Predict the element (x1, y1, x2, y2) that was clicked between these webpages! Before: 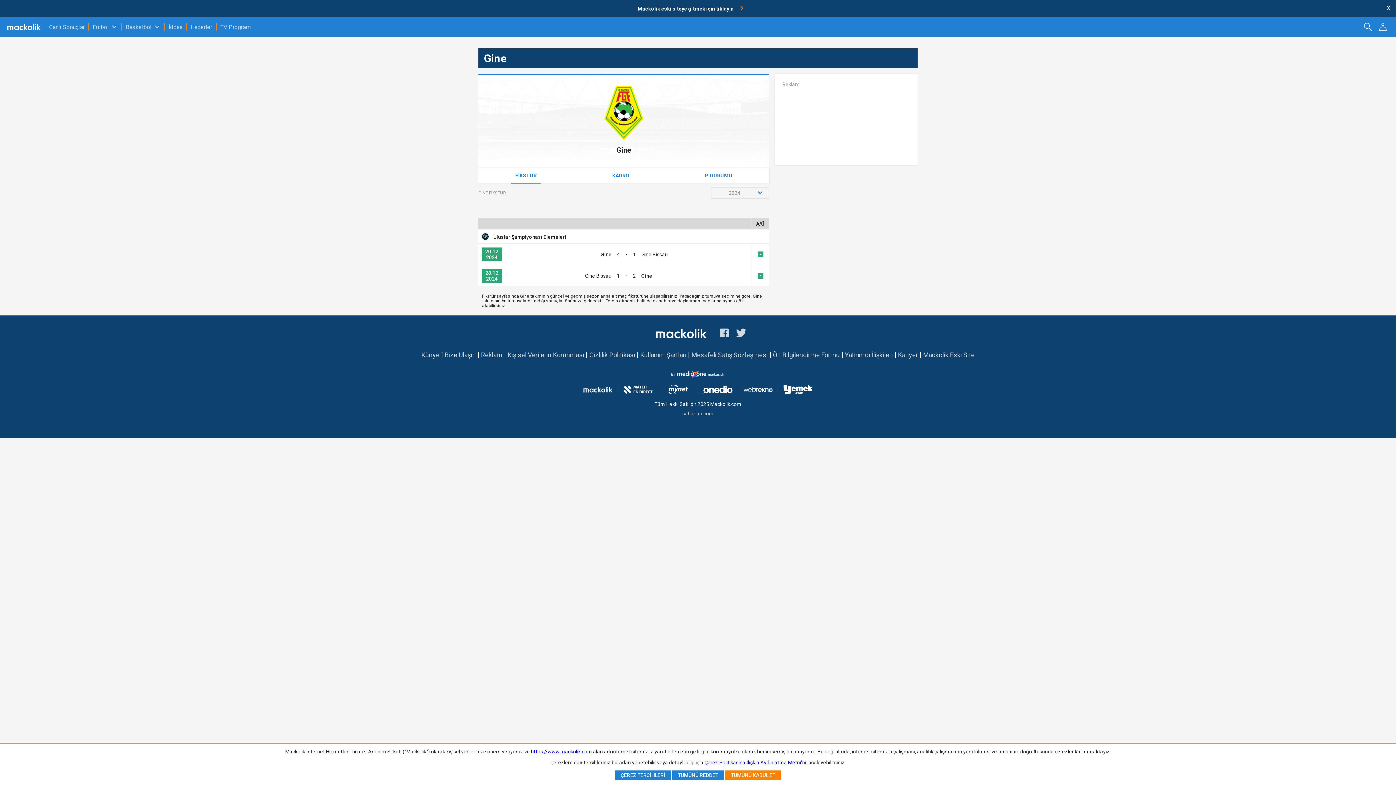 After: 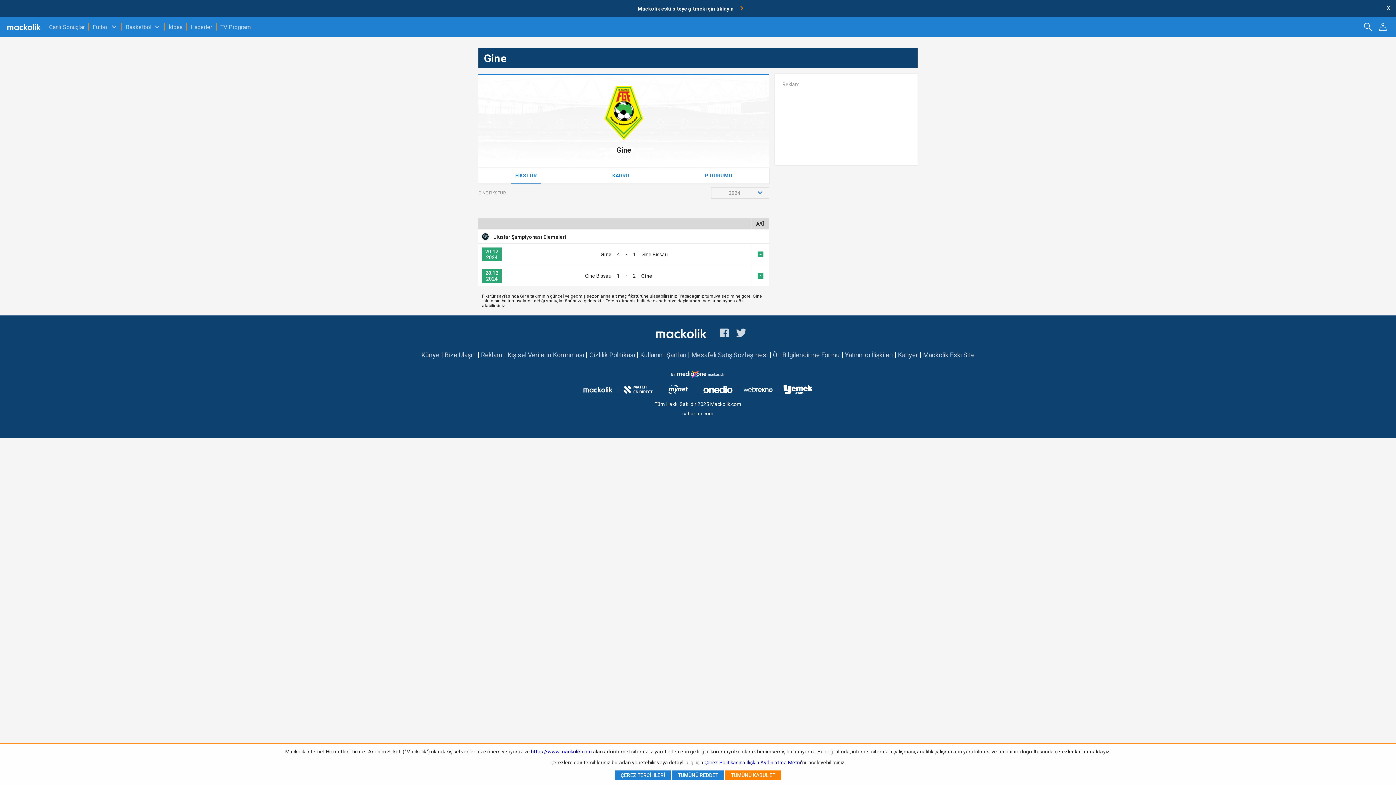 Action: bbox: (682, 410, 713, 416) label: sahadan.com